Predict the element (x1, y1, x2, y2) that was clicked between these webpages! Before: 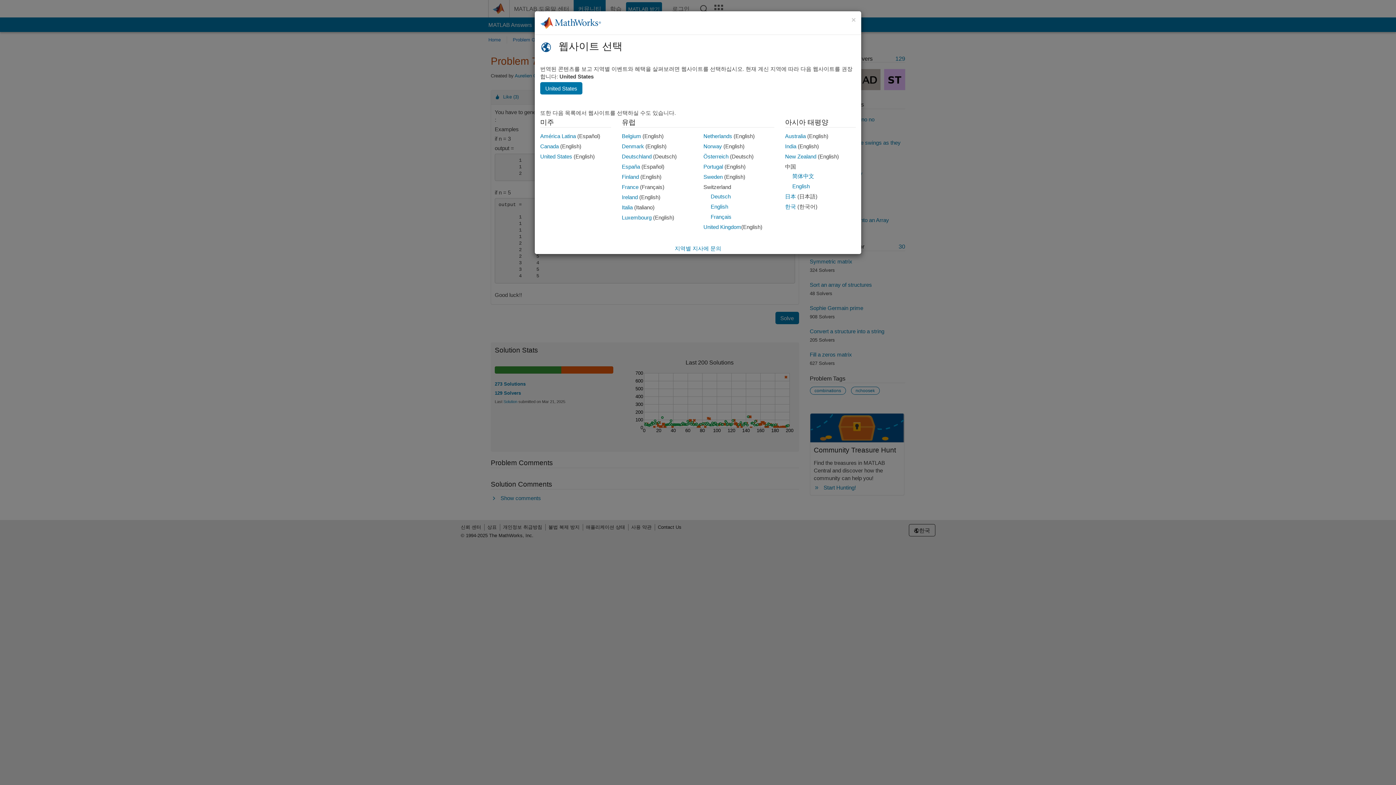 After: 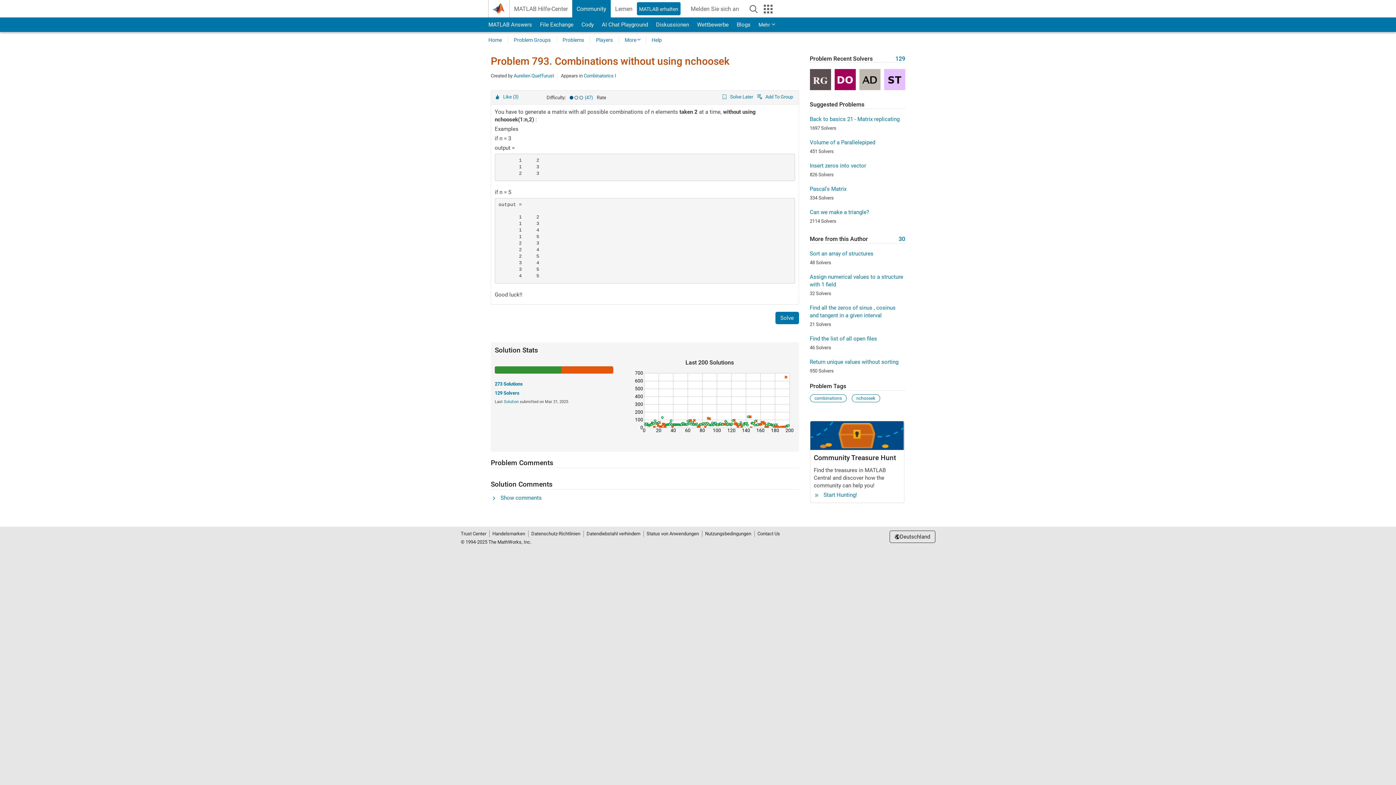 Action: bbox: (703, 153, 728, 159) label: Österreich